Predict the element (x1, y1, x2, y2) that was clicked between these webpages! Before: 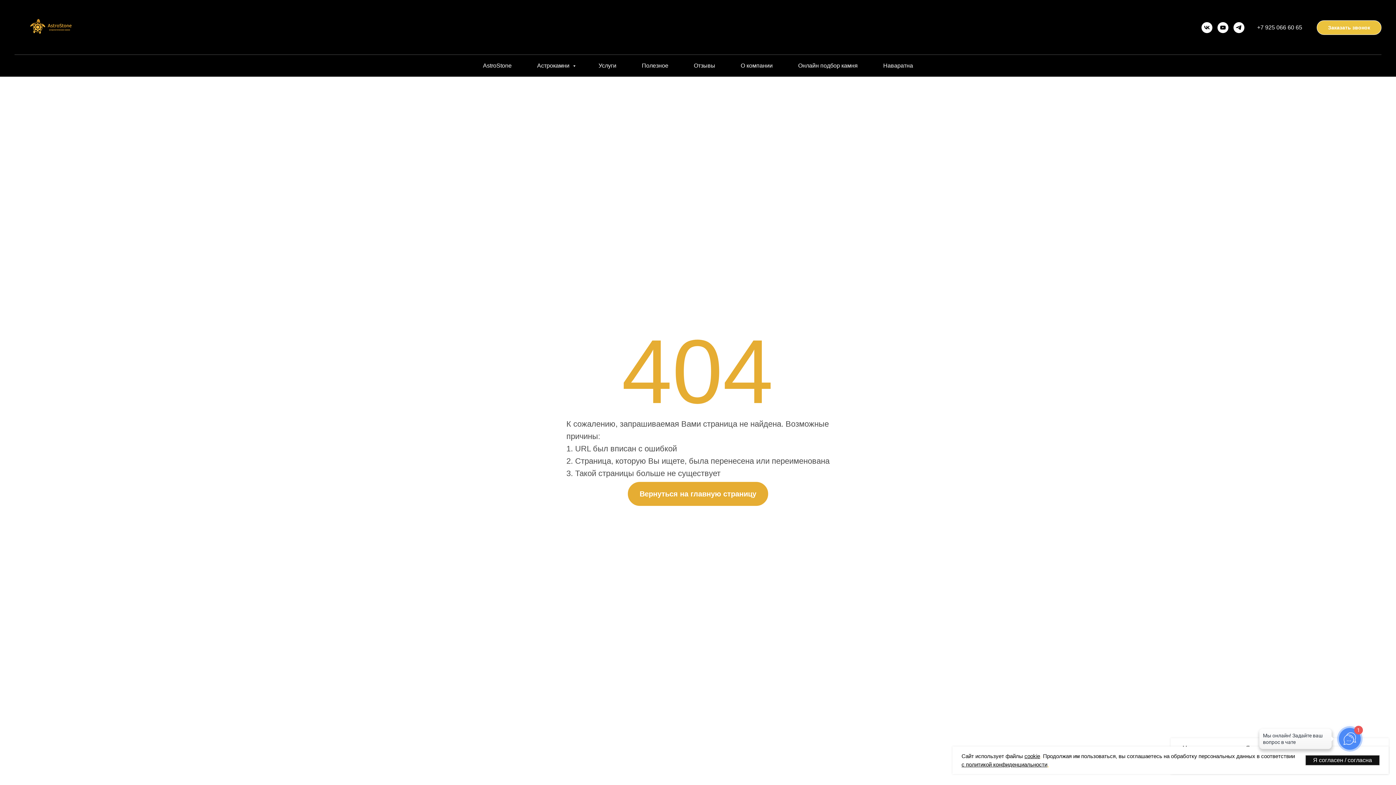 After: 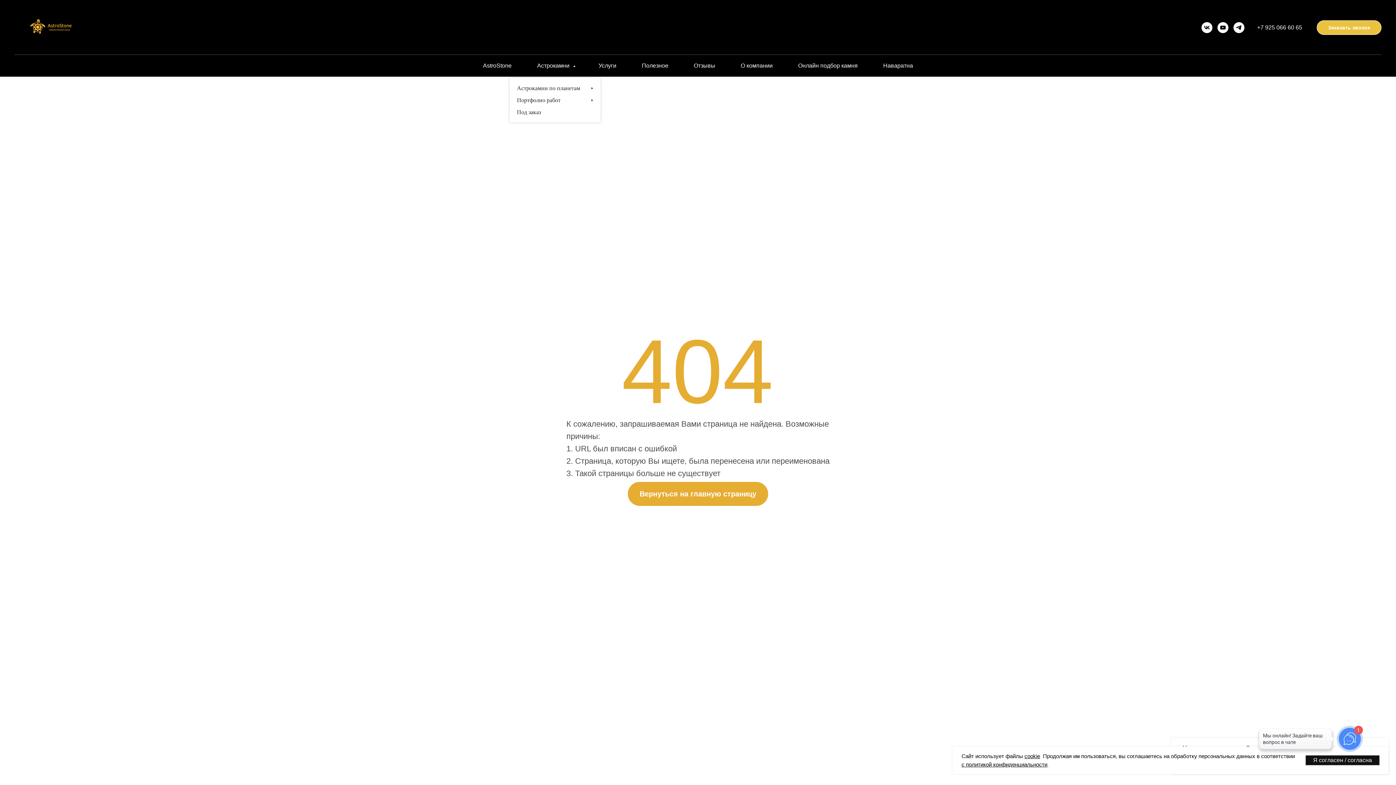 Action: bbox: (537, 62, 573, 68) label: Астрокамни 